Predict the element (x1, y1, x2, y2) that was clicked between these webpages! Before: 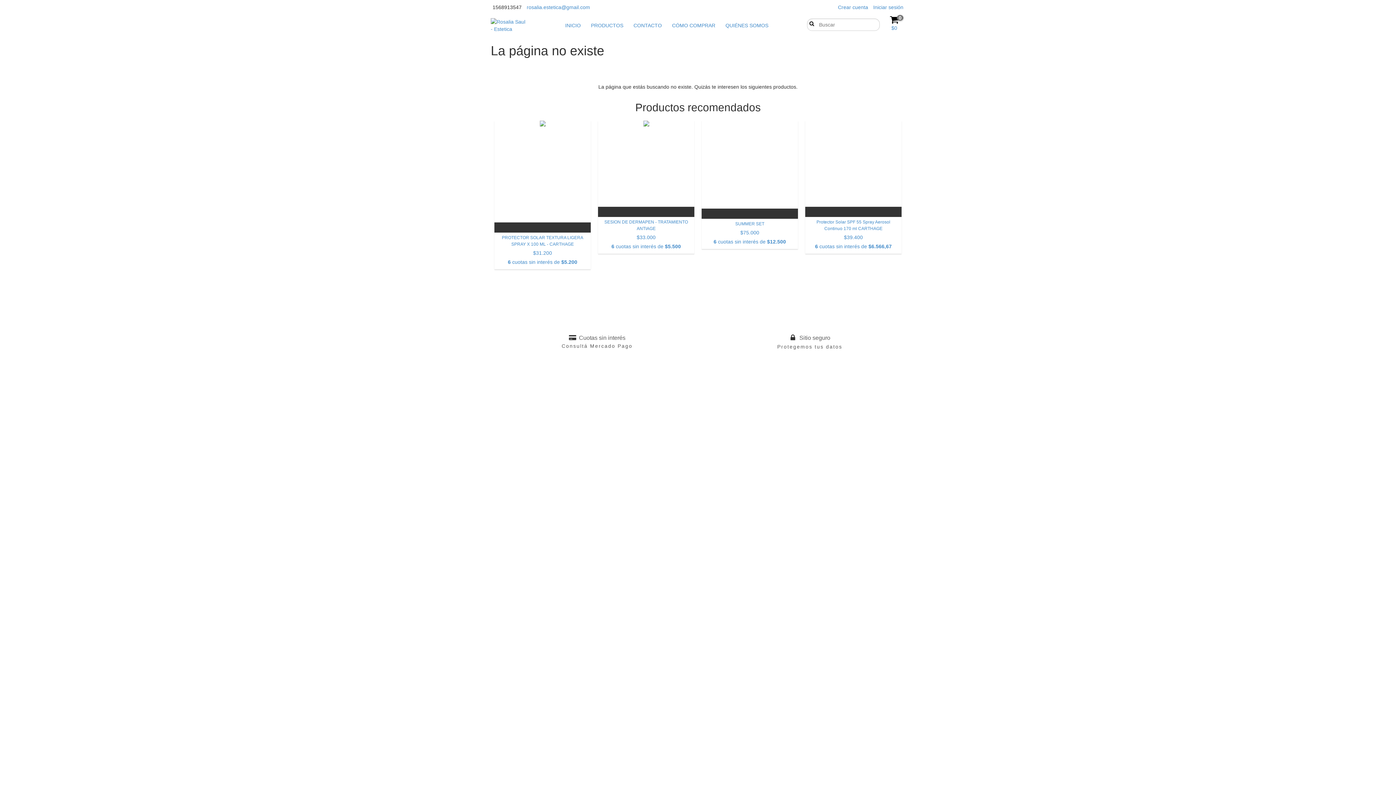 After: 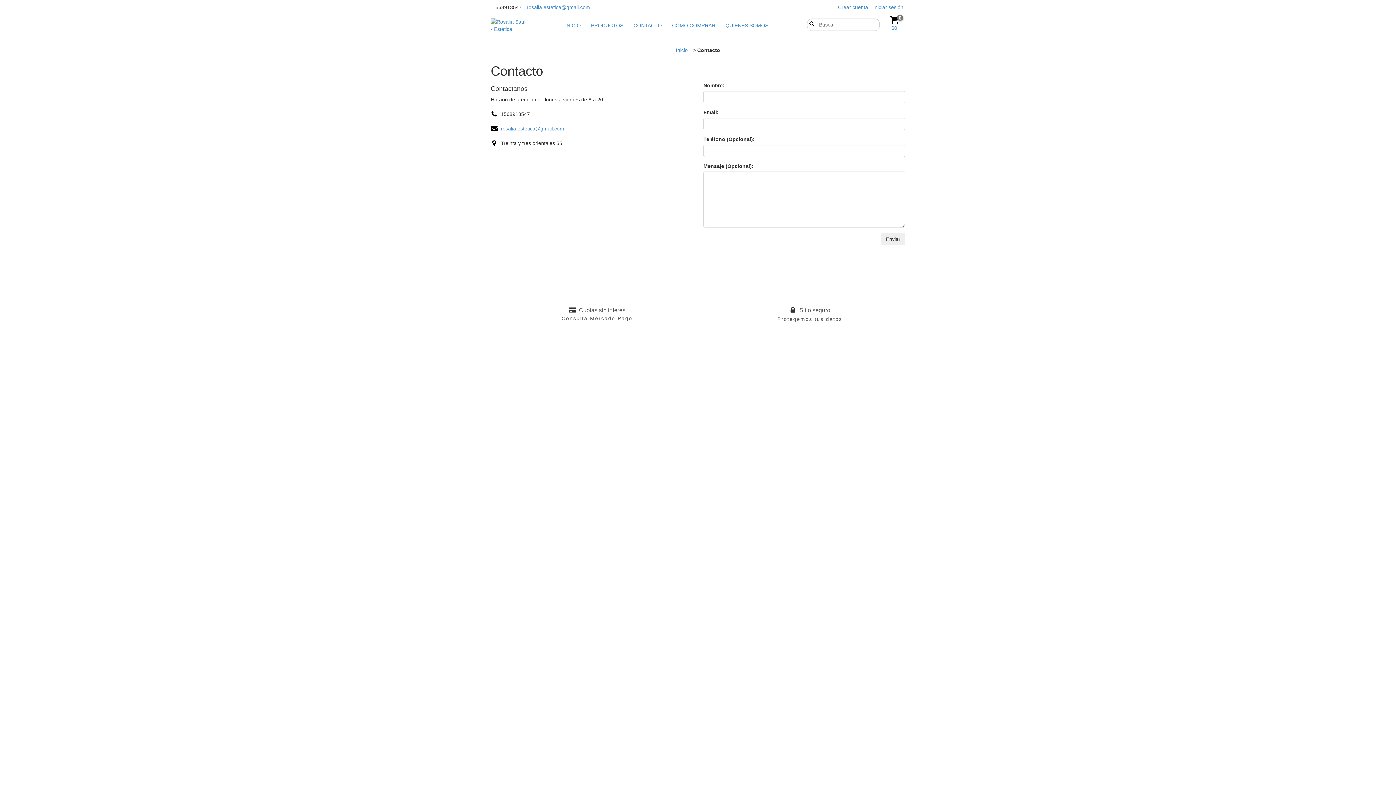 Action: label: CONTACTO bbox: (629, 18, 666, 32)